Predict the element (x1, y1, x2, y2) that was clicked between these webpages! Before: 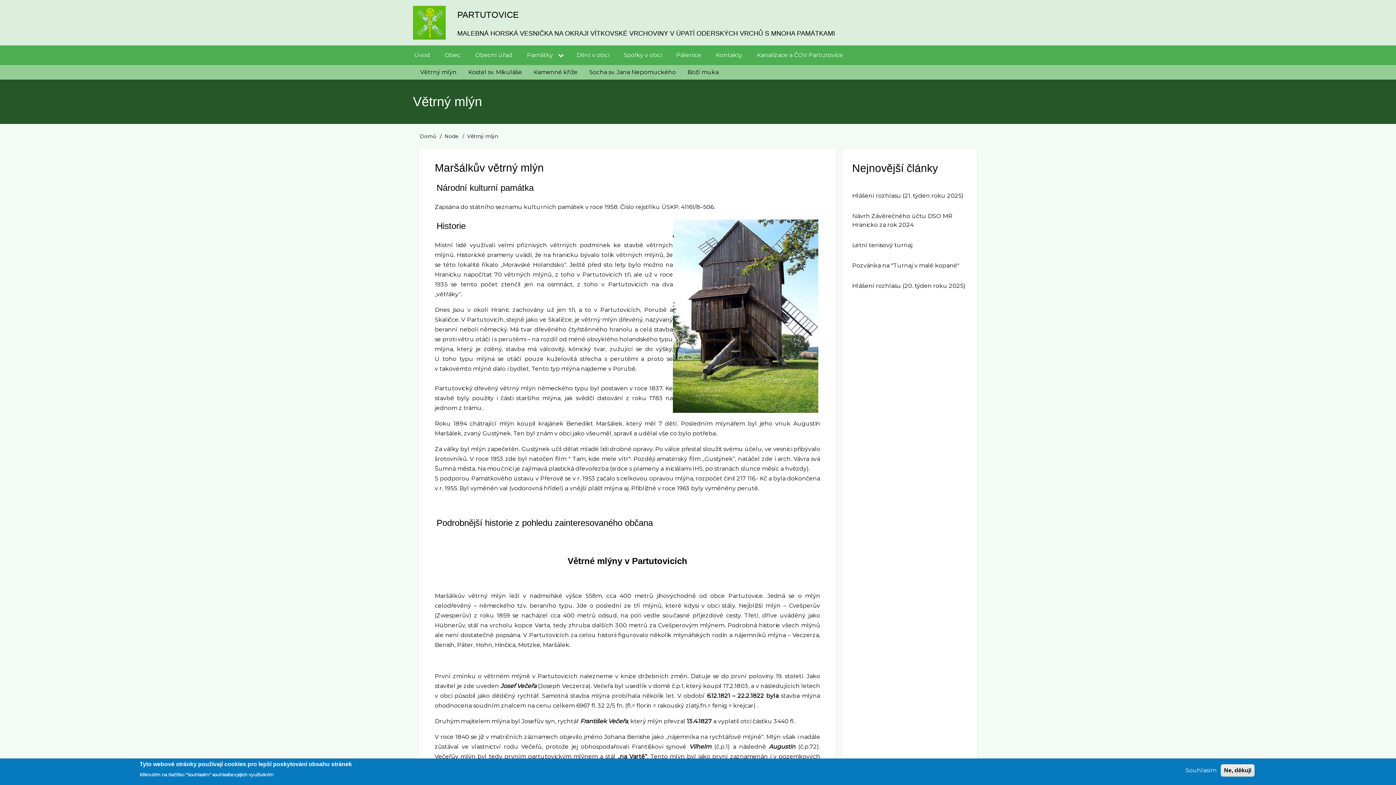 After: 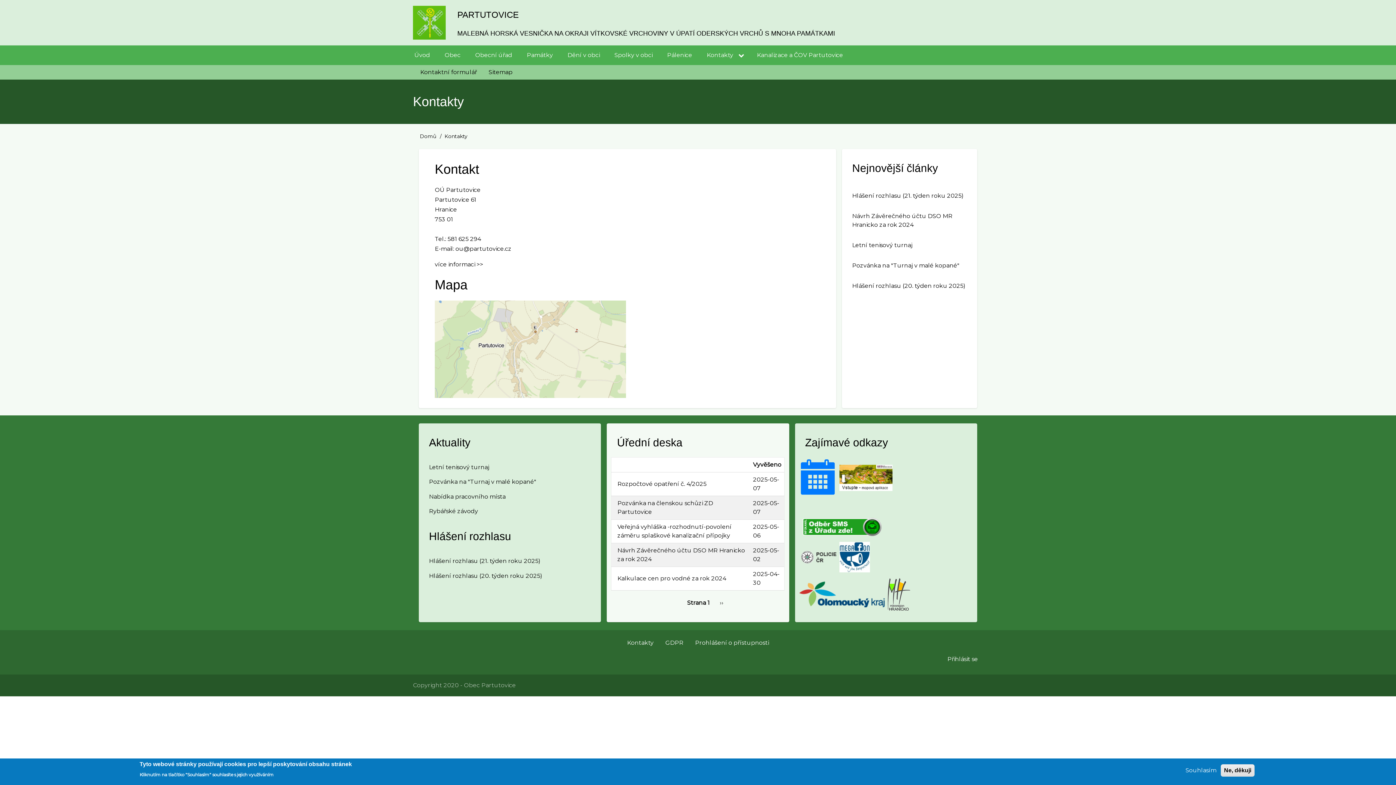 Action: bbox: (708, 45, 749, 65) label: Kontakty